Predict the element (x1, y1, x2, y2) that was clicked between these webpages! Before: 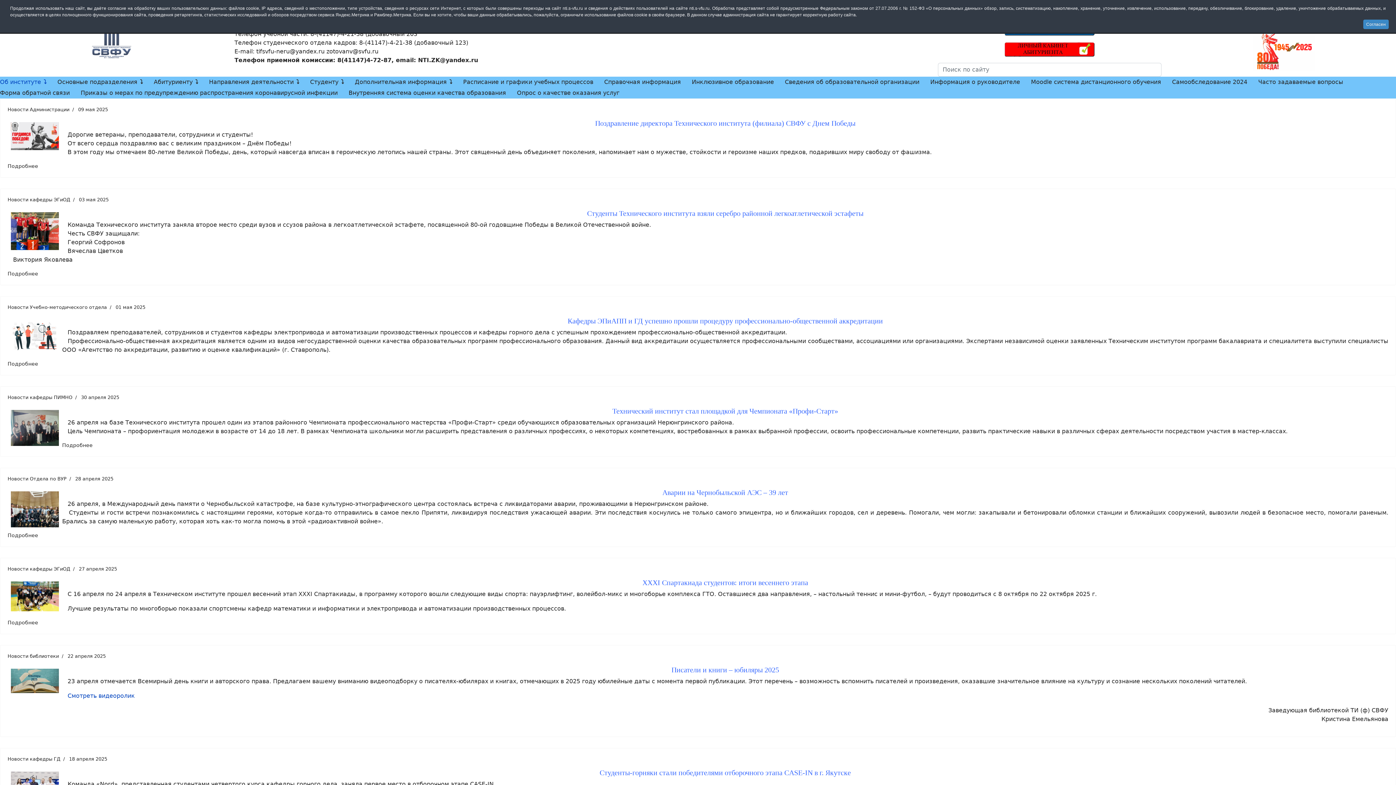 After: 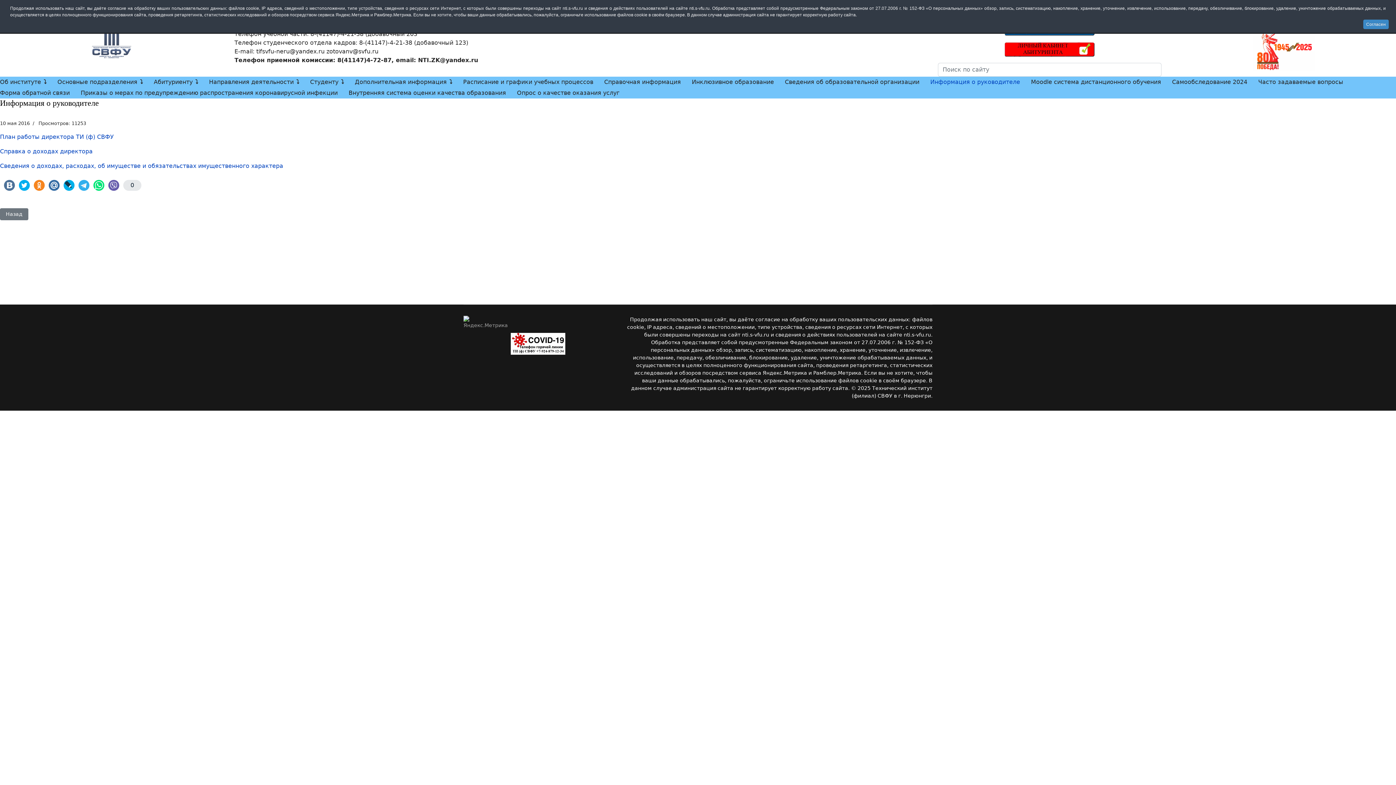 Action: bbox: (925, 76, 1025, 87) label: Информация о руководителе